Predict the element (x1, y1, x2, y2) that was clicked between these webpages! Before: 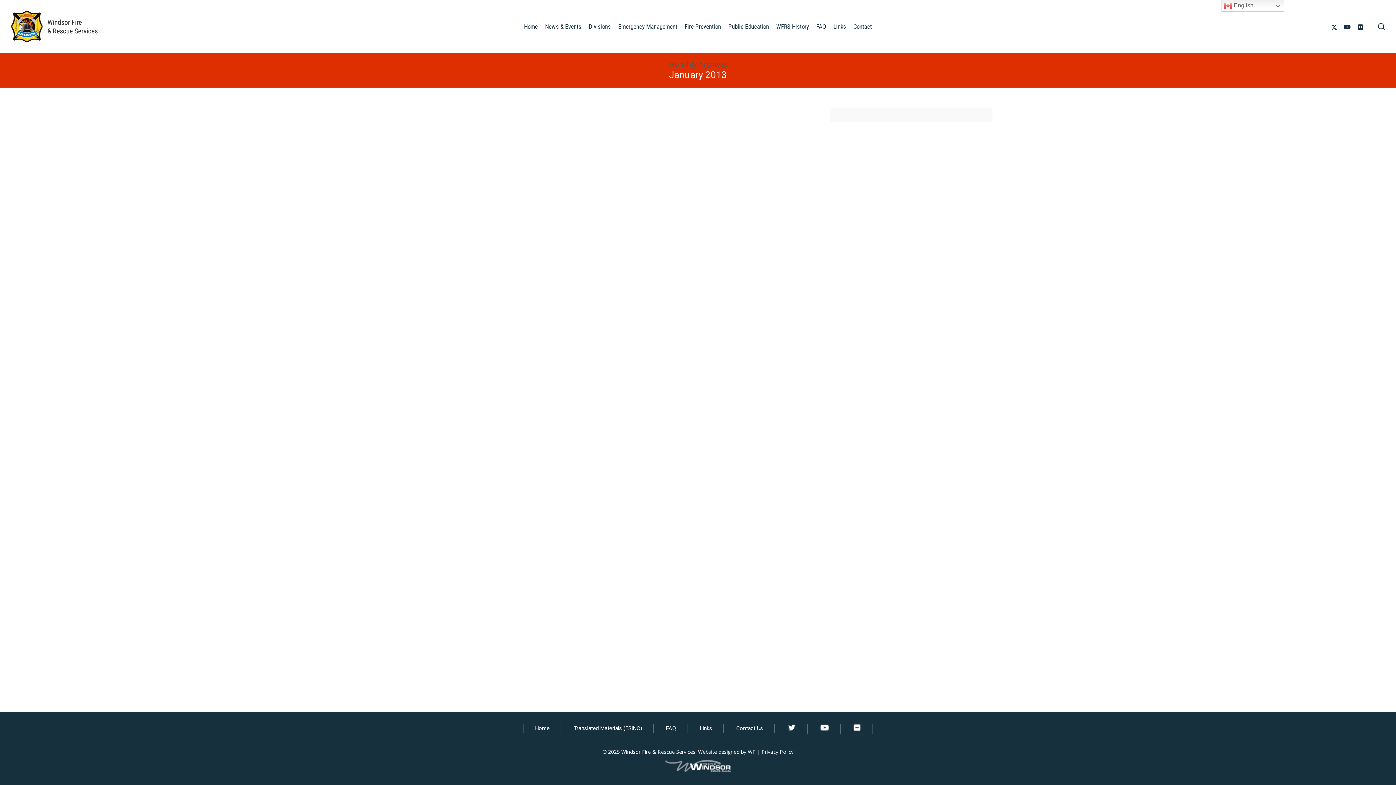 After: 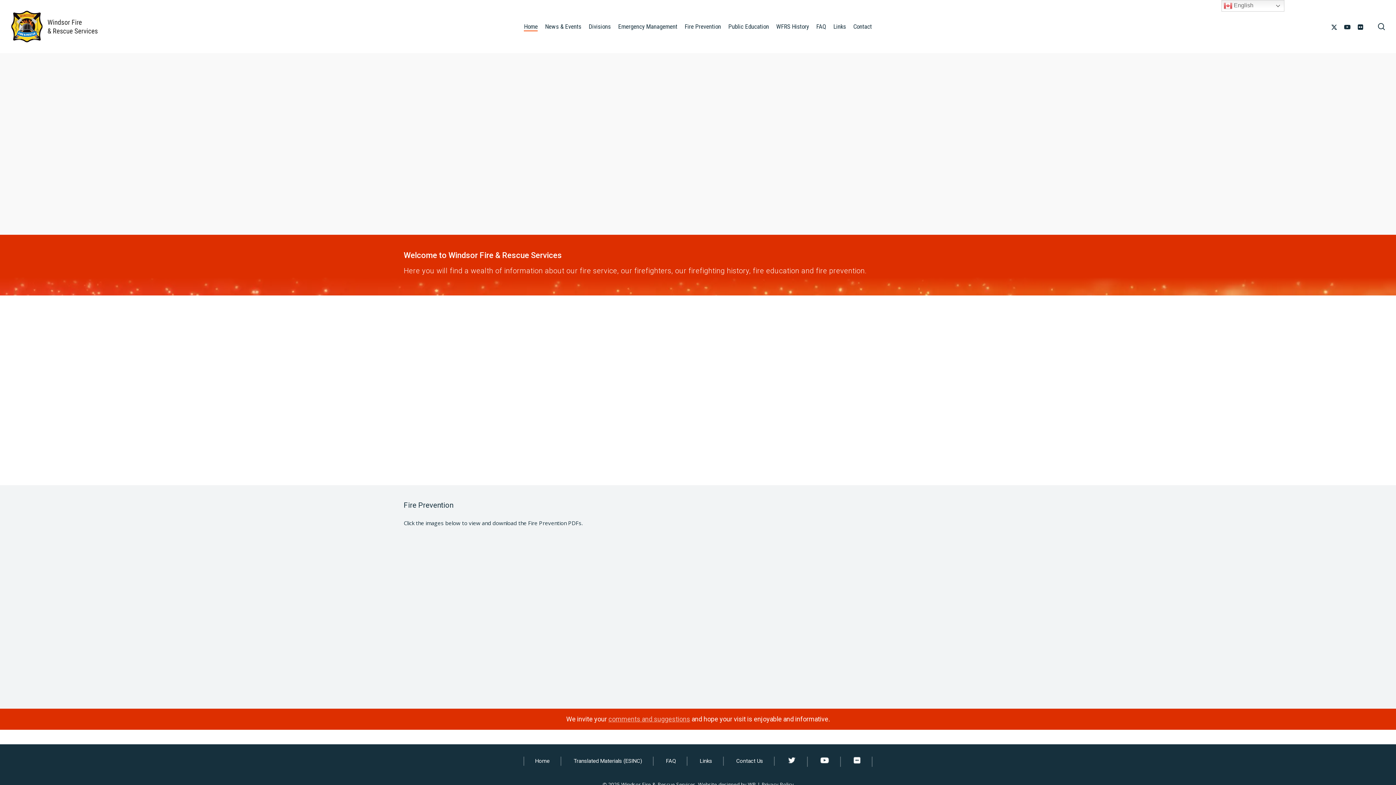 Action: bbox: (523, 724, 561, 733) label: Home